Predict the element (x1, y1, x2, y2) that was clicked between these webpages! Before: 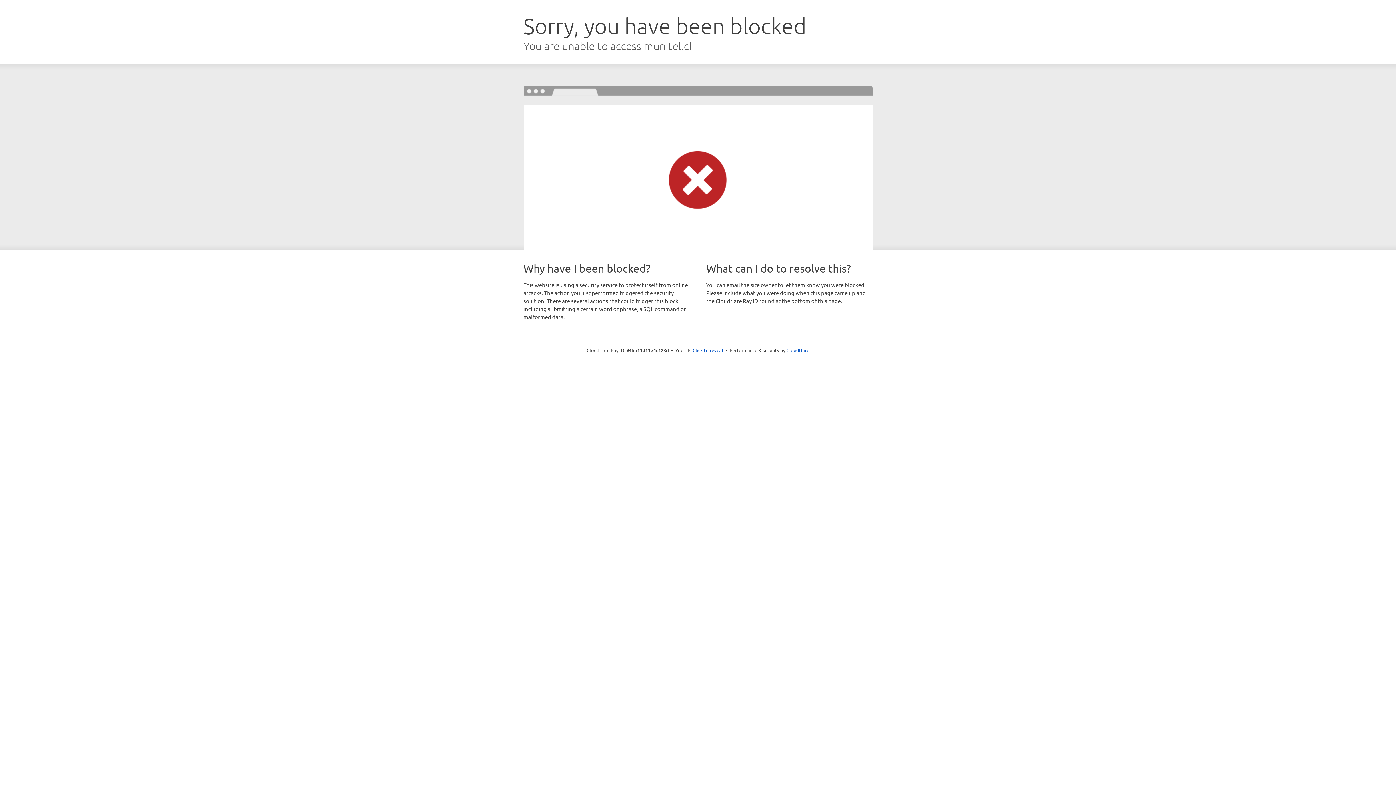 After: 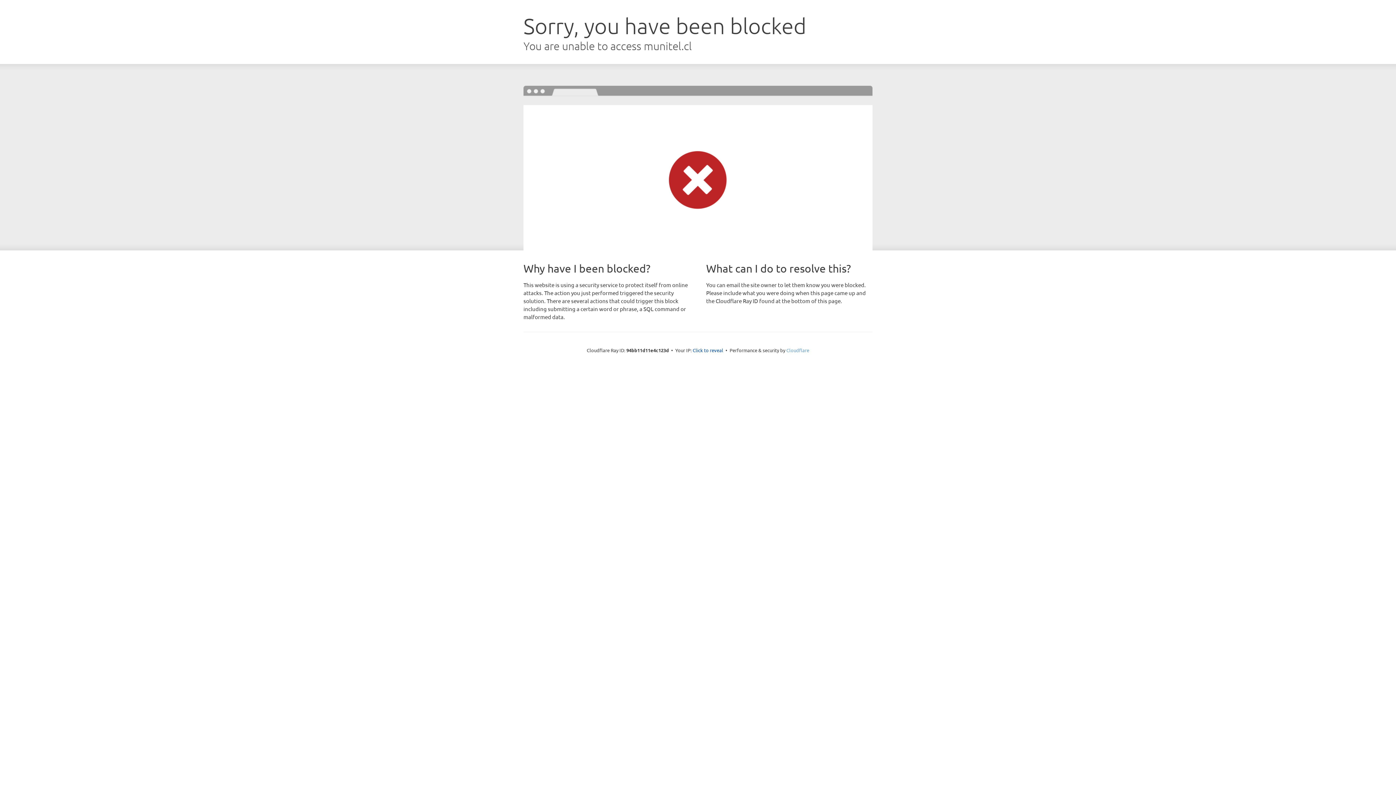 Action: label: Cloudflare bbox: (786, 347, 809, 353)